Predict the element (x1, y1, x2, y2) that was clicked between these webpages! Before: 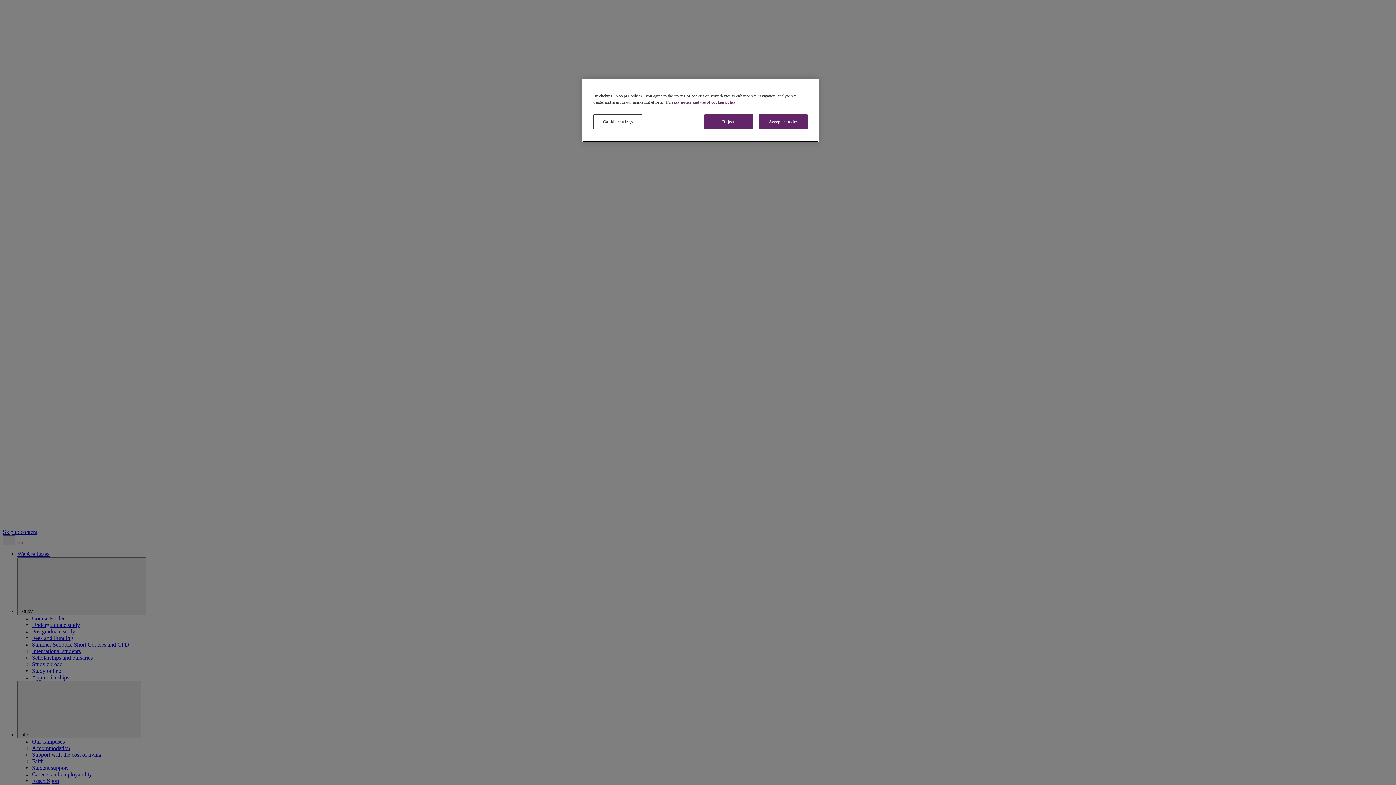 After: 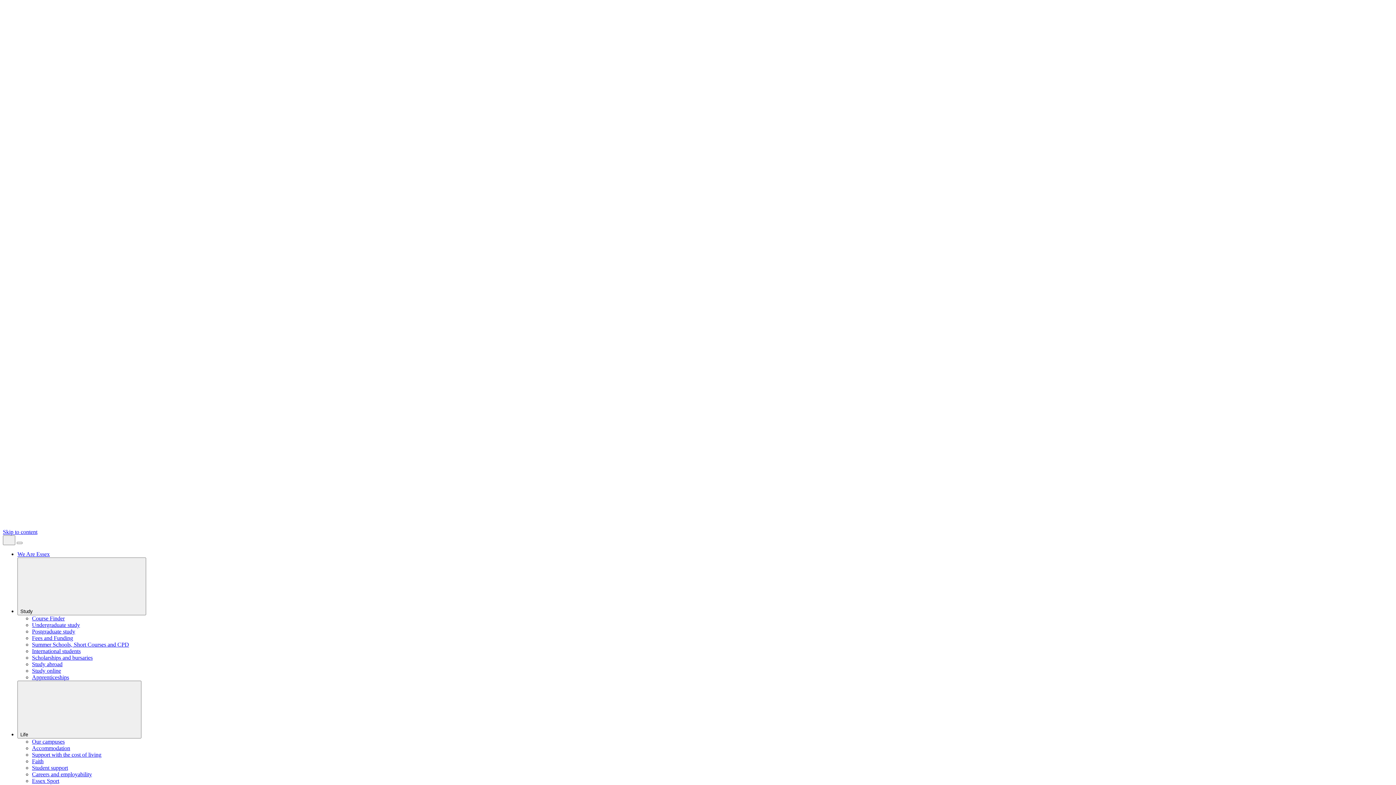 Action: bbox: (758, 114, 808, 129) label: Accept cookies